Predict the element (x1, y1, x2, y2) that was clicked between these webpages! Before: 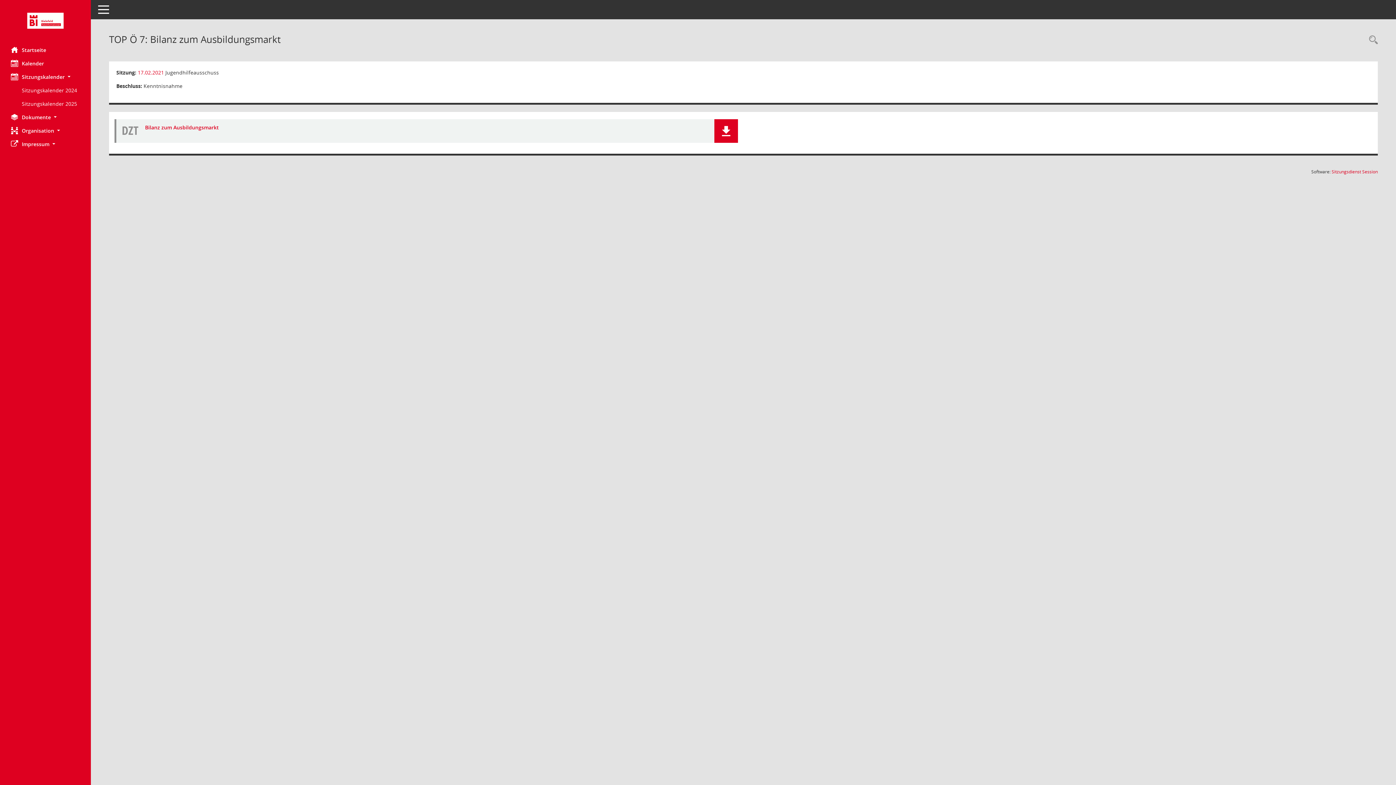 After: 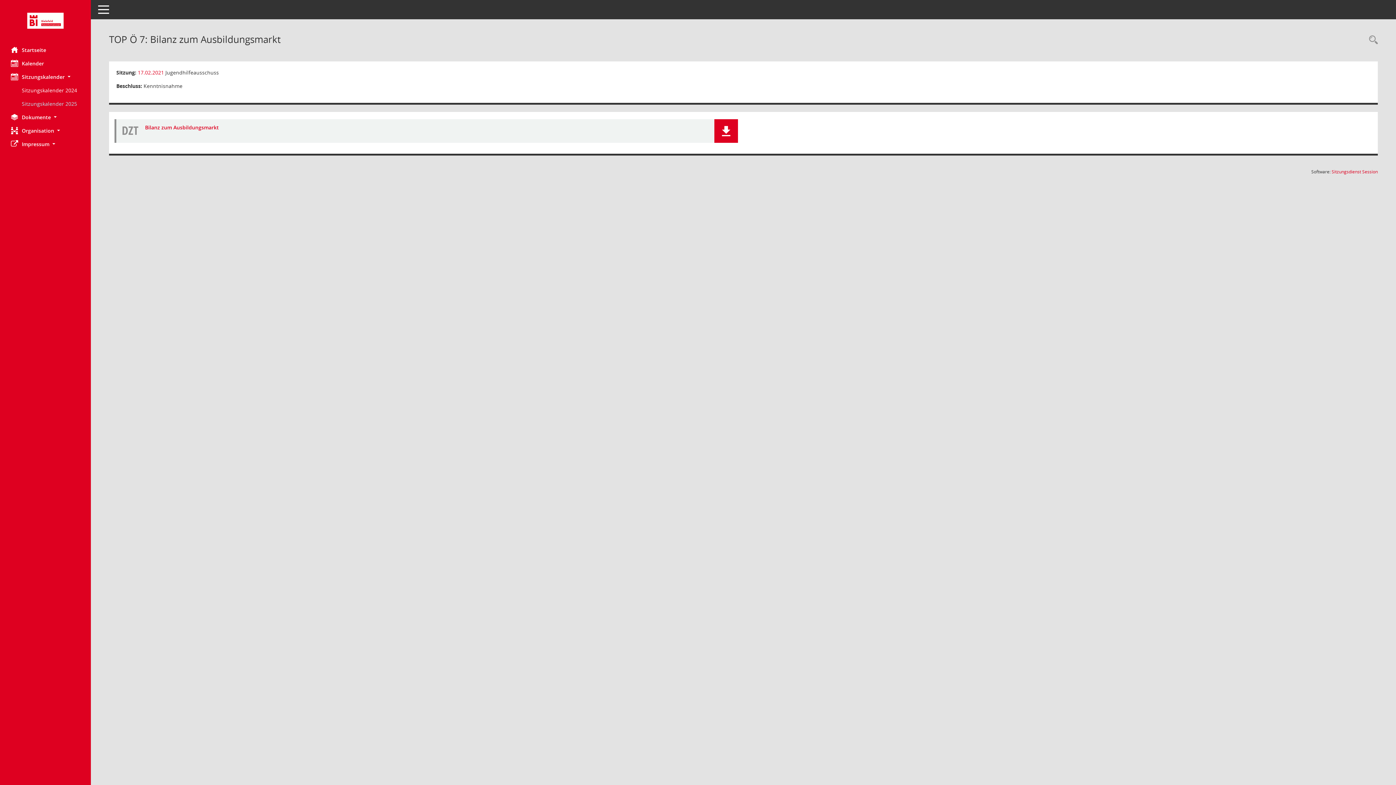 Action: bbox: (21, 97, 90, 110) label: Externer Link: Sitzungskalender 2025